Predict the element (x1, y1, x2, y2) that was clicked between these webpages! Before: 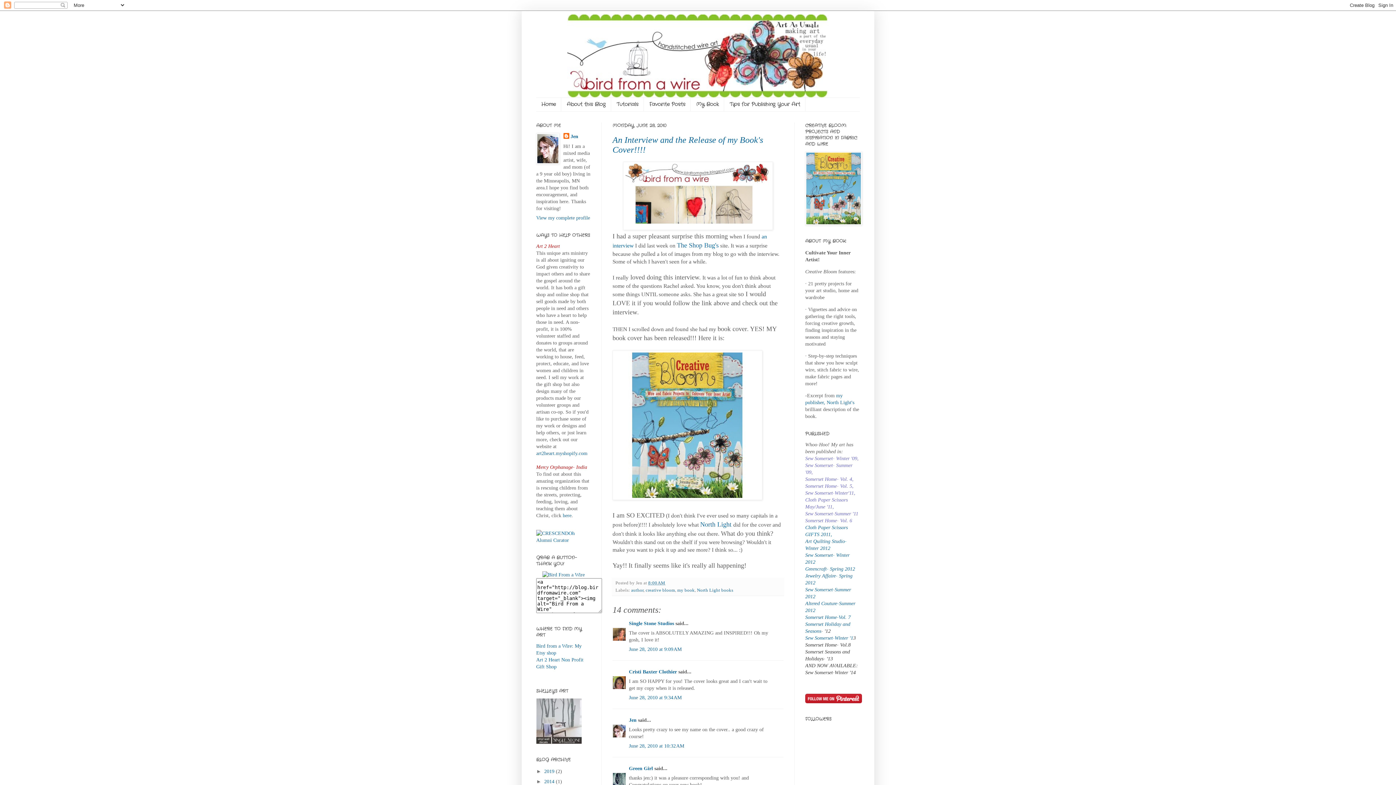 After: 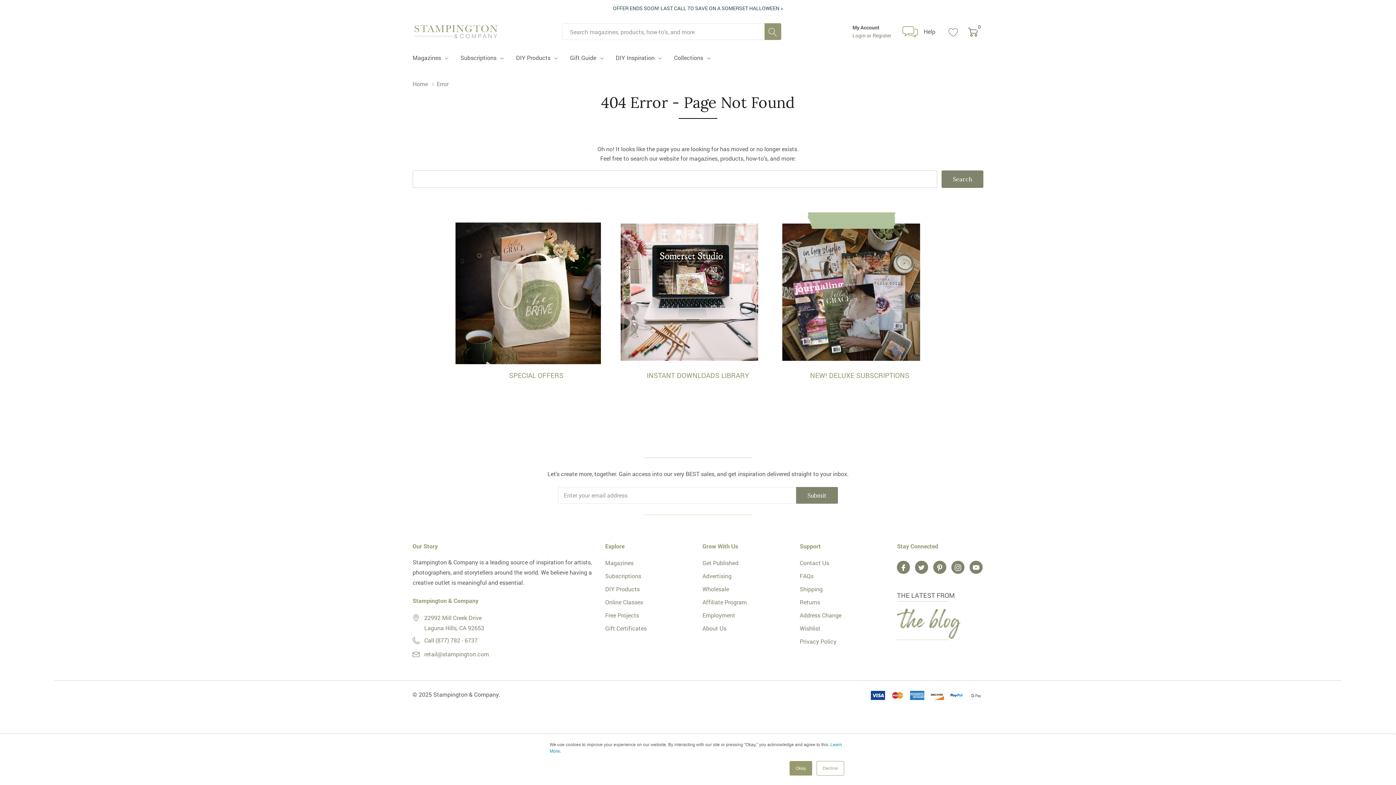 Action: label: Sew Somerset-Summer '11 bbox: (805, 511, 858, 516)